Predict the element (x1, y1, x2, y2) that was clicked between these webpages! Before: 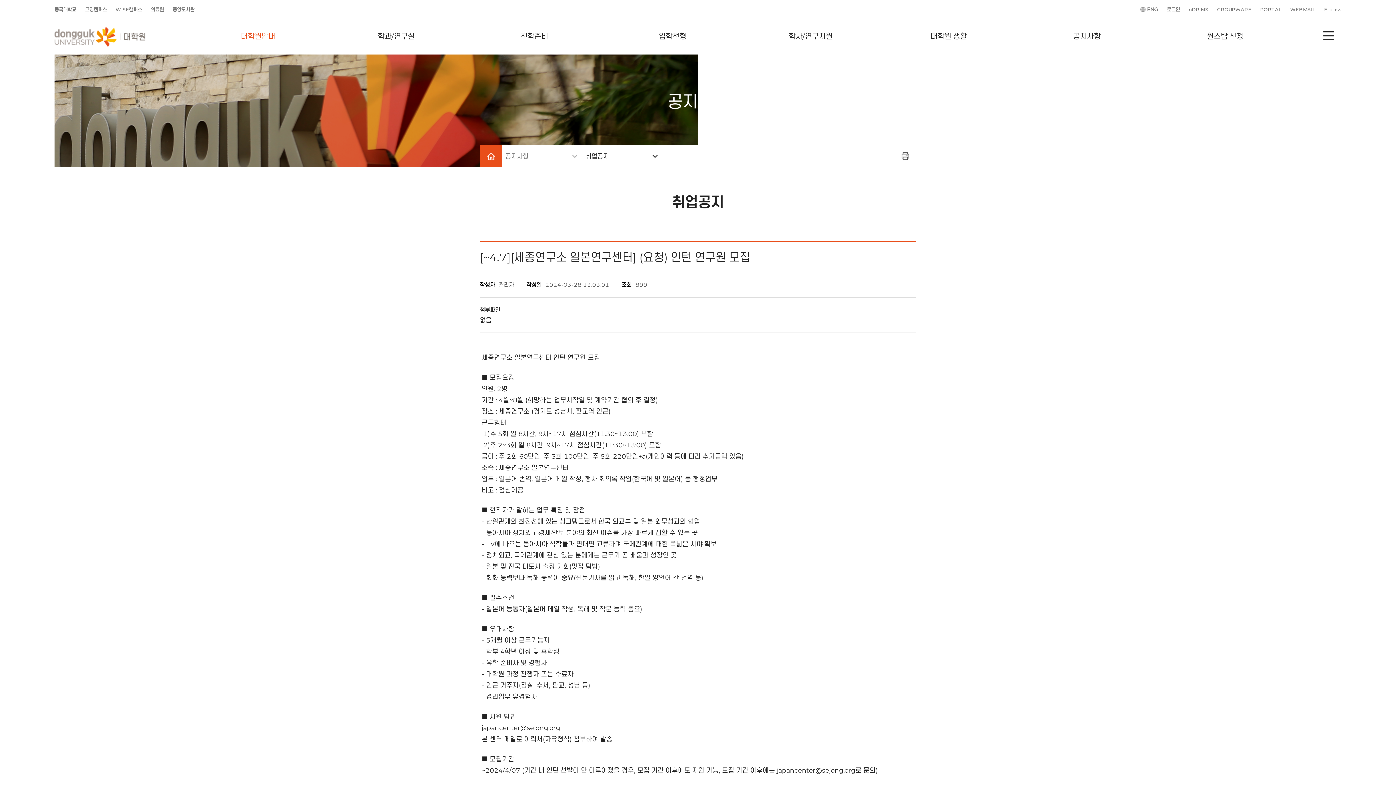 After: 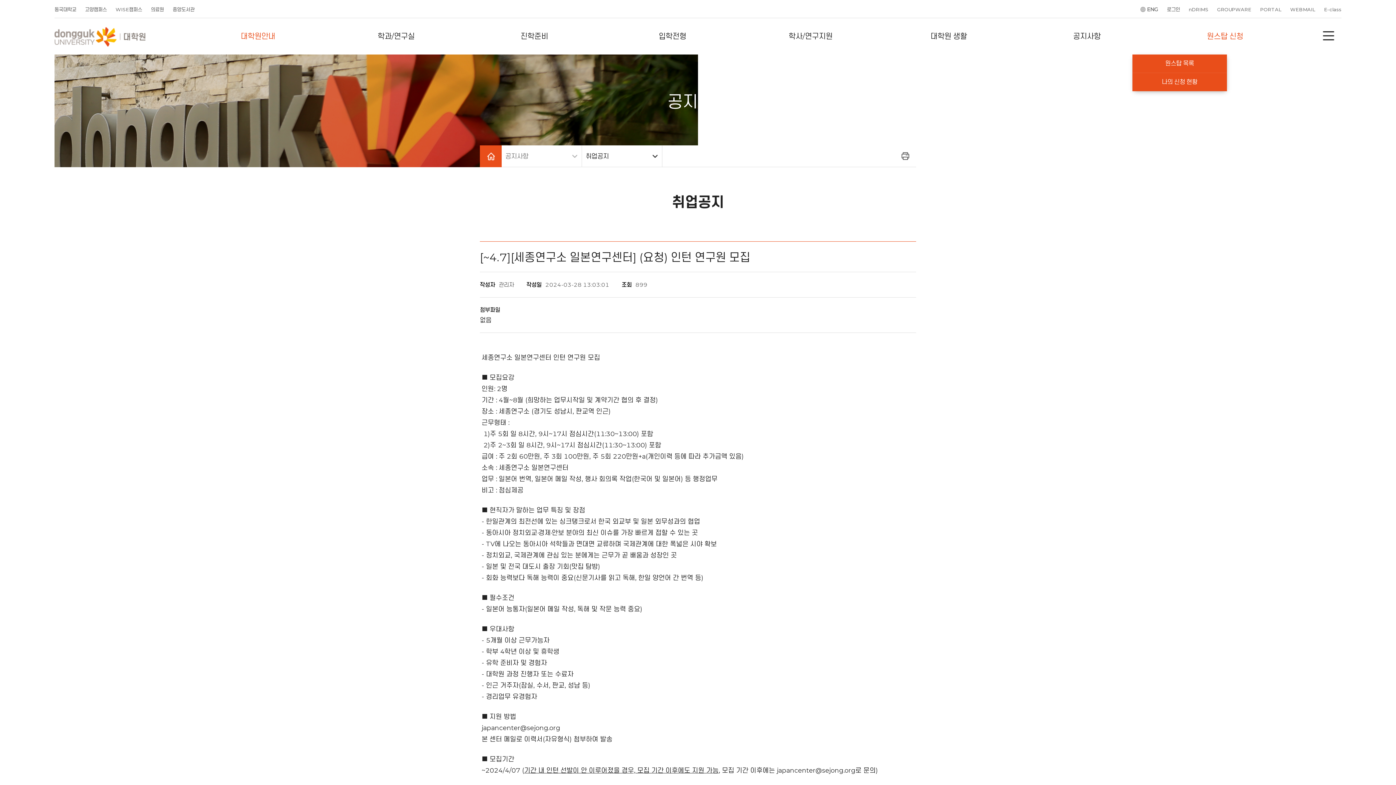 Action: bbox: (1156, 18, 1294, 54) label: 원스탑 신청